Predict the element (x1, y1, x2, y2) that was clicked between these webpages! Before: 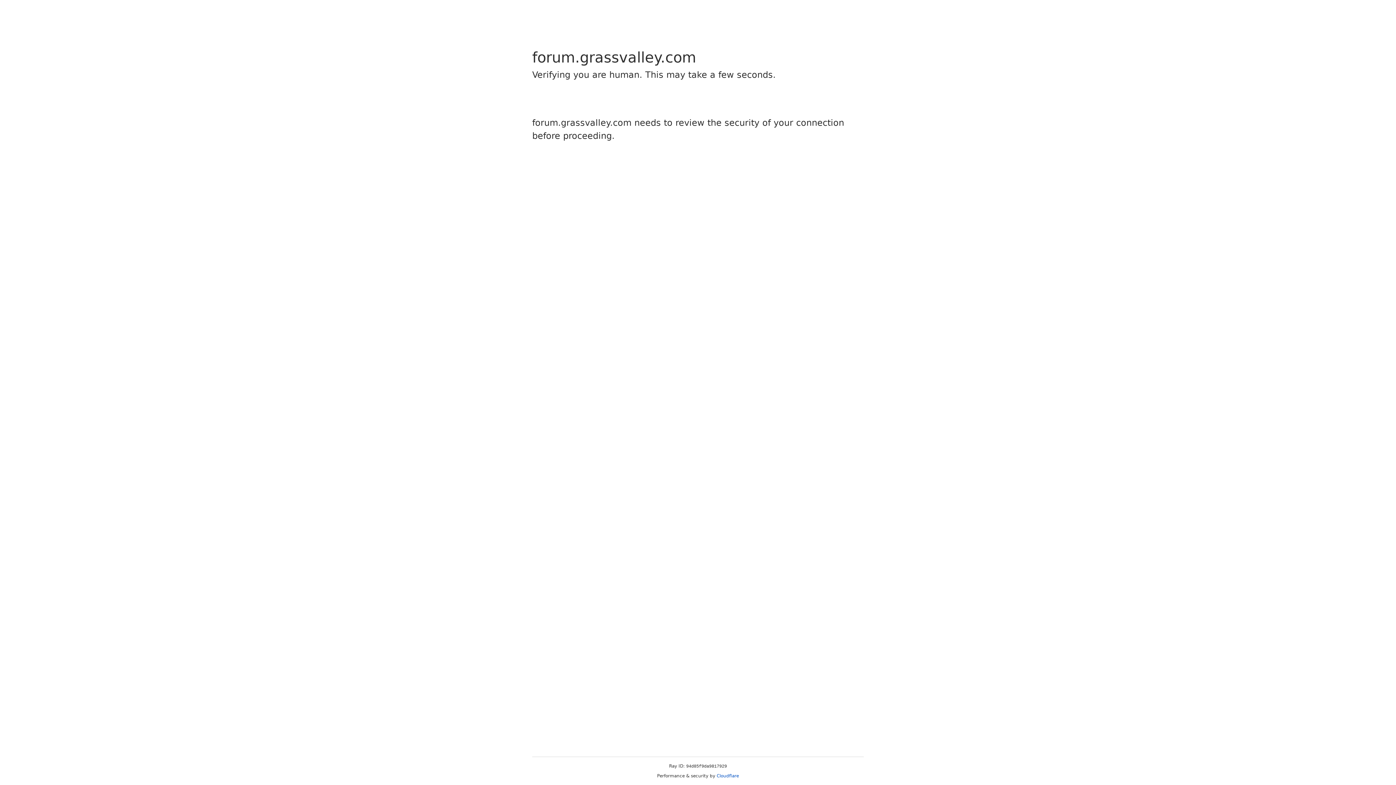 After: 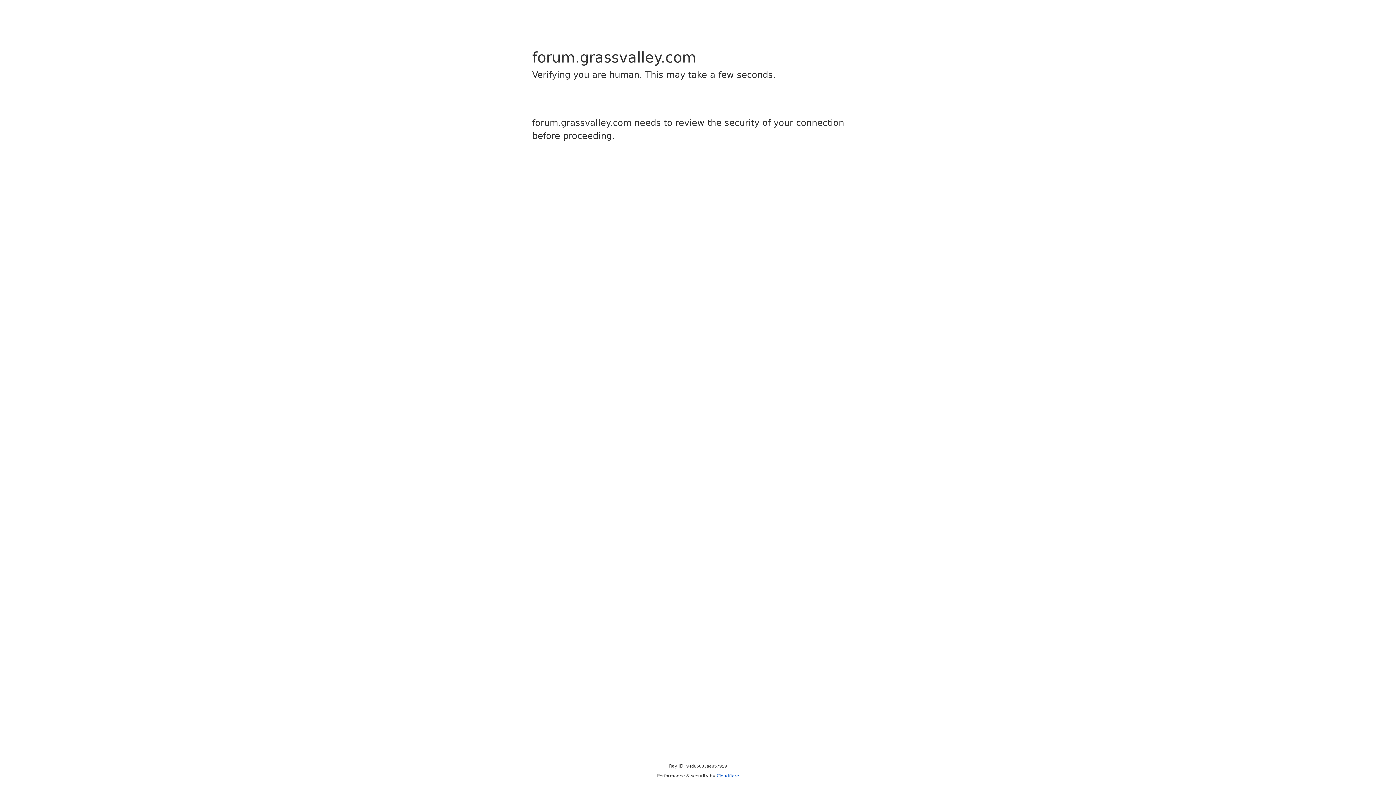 Action: bbox: (716, 773, 739, 778) label: Cloudflare